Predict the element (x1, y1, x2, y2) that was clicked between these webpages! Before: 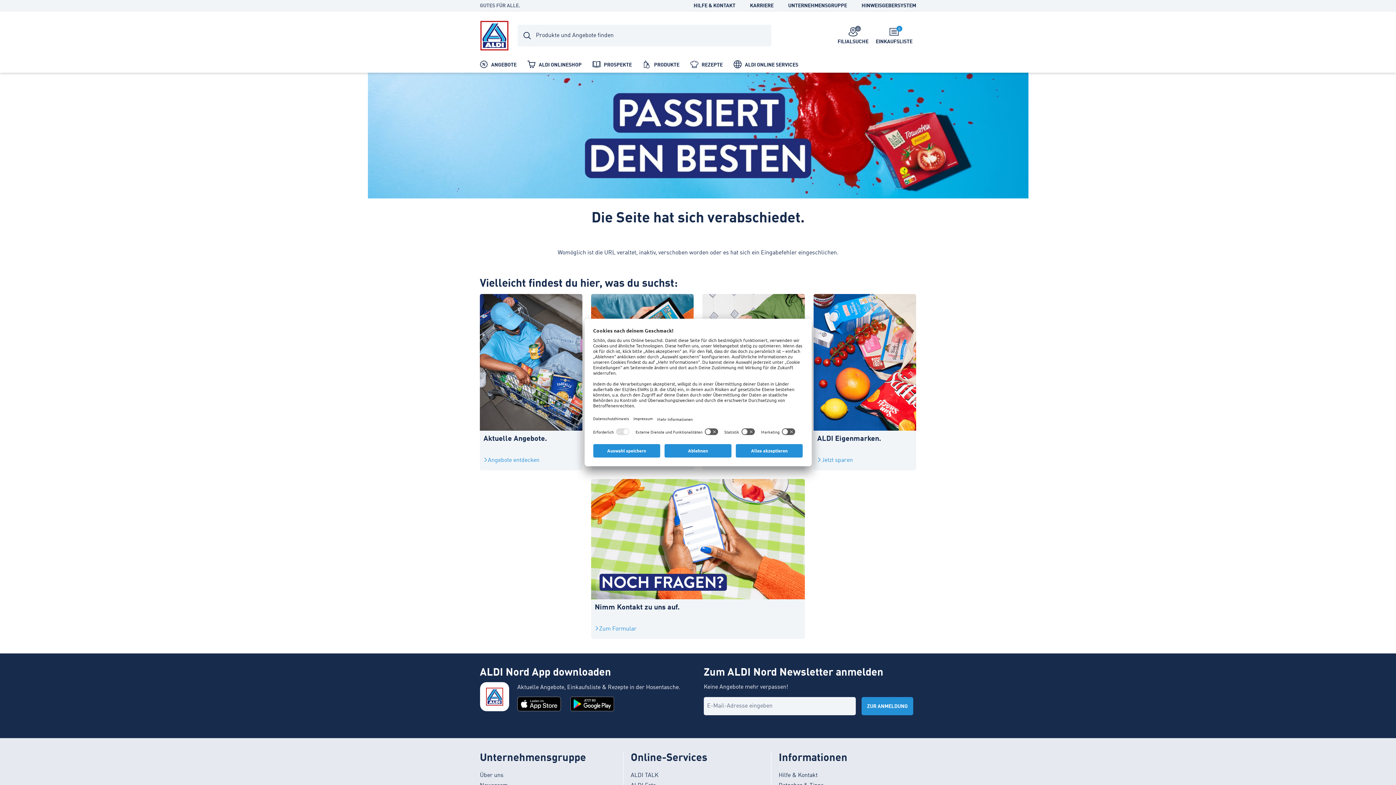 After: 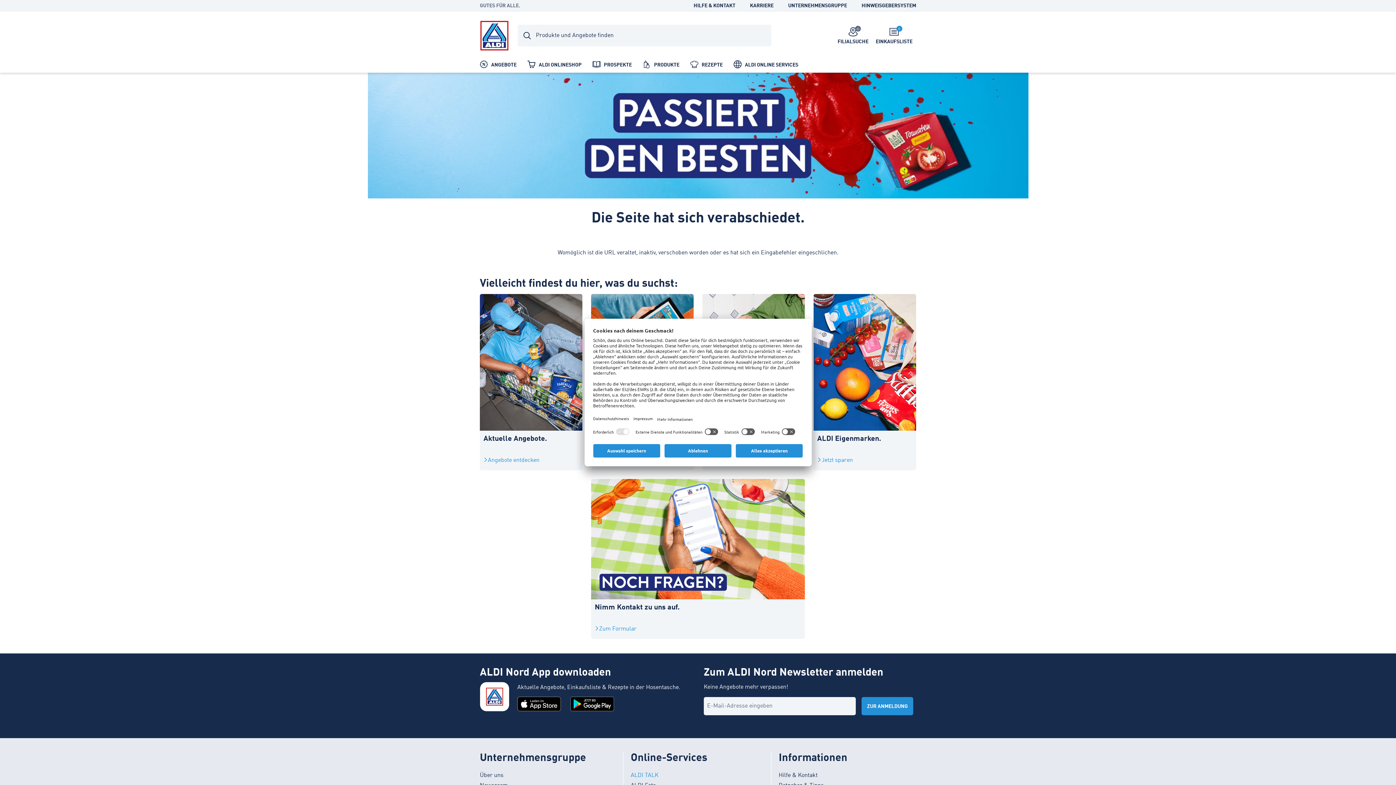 Action: label: ALDI TALK bbox: (630, 771, 771, 779)